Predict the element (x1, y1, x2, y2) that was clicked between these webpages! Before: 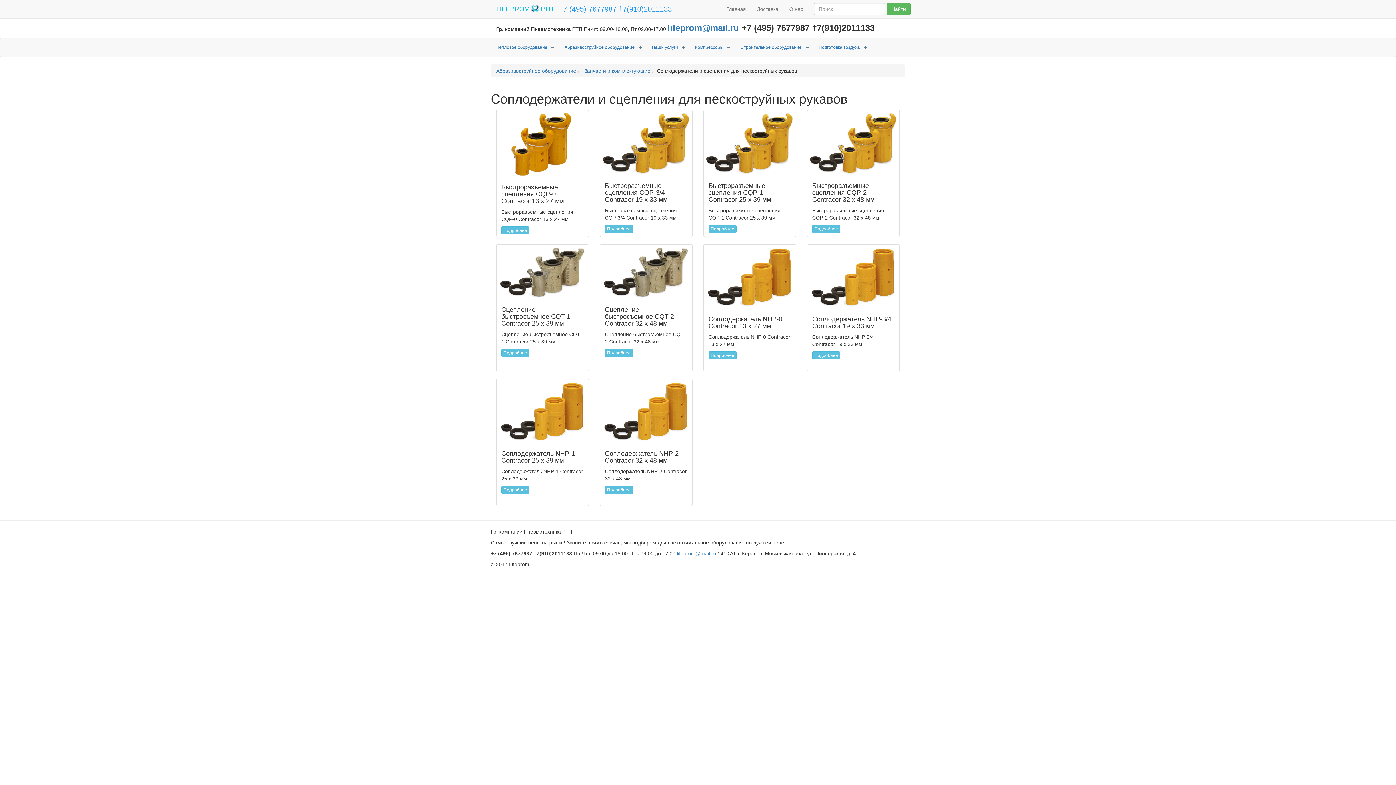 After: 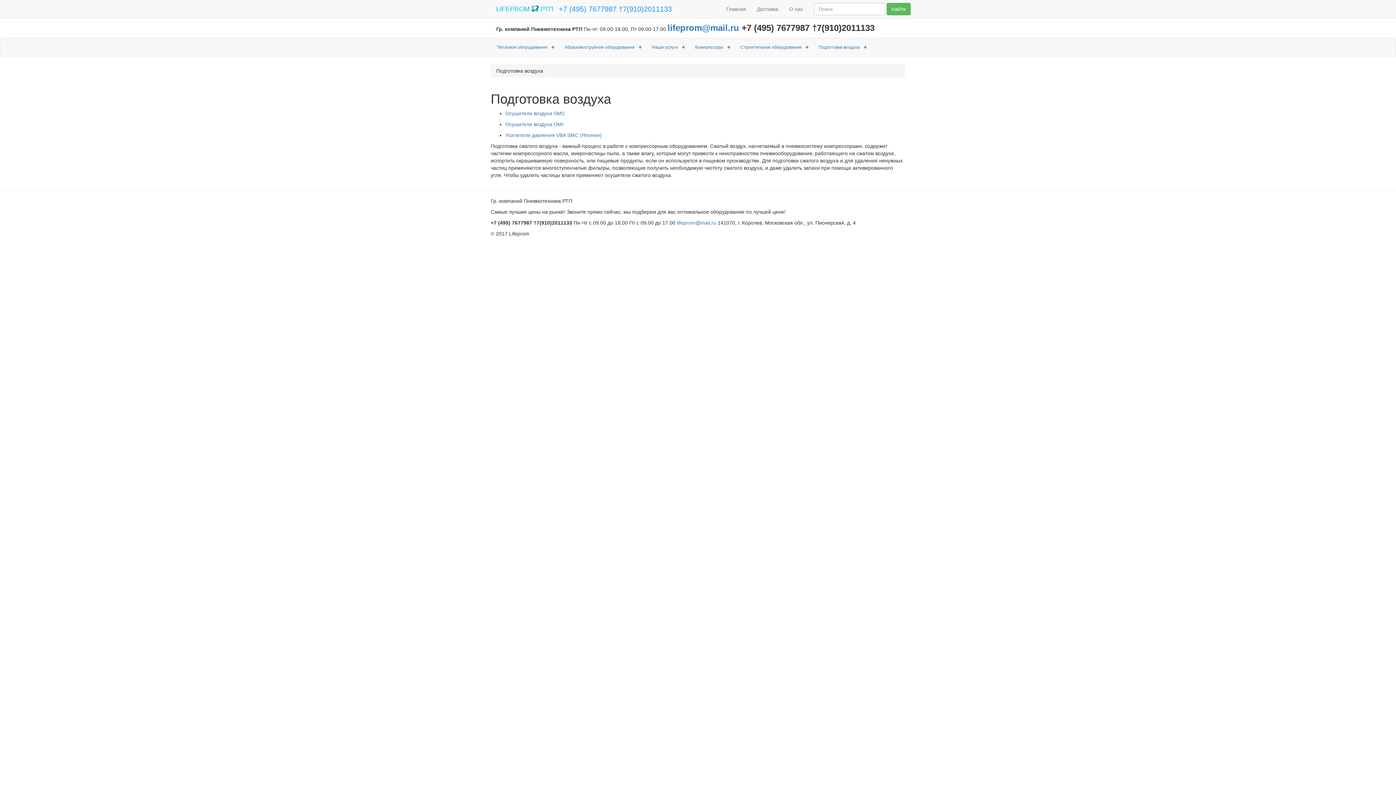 Action: bbox: (812, 38, 870, 56) label: Подготовка воздуха